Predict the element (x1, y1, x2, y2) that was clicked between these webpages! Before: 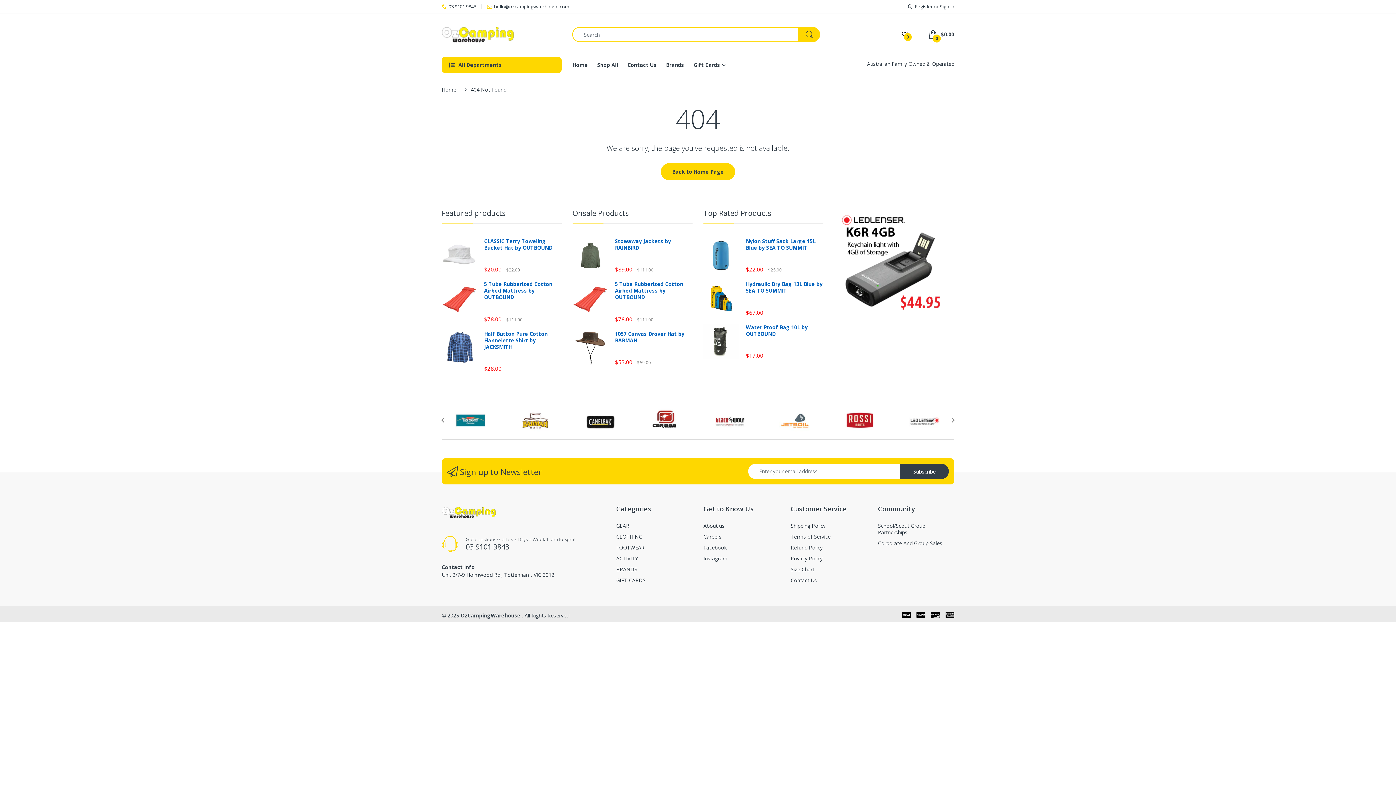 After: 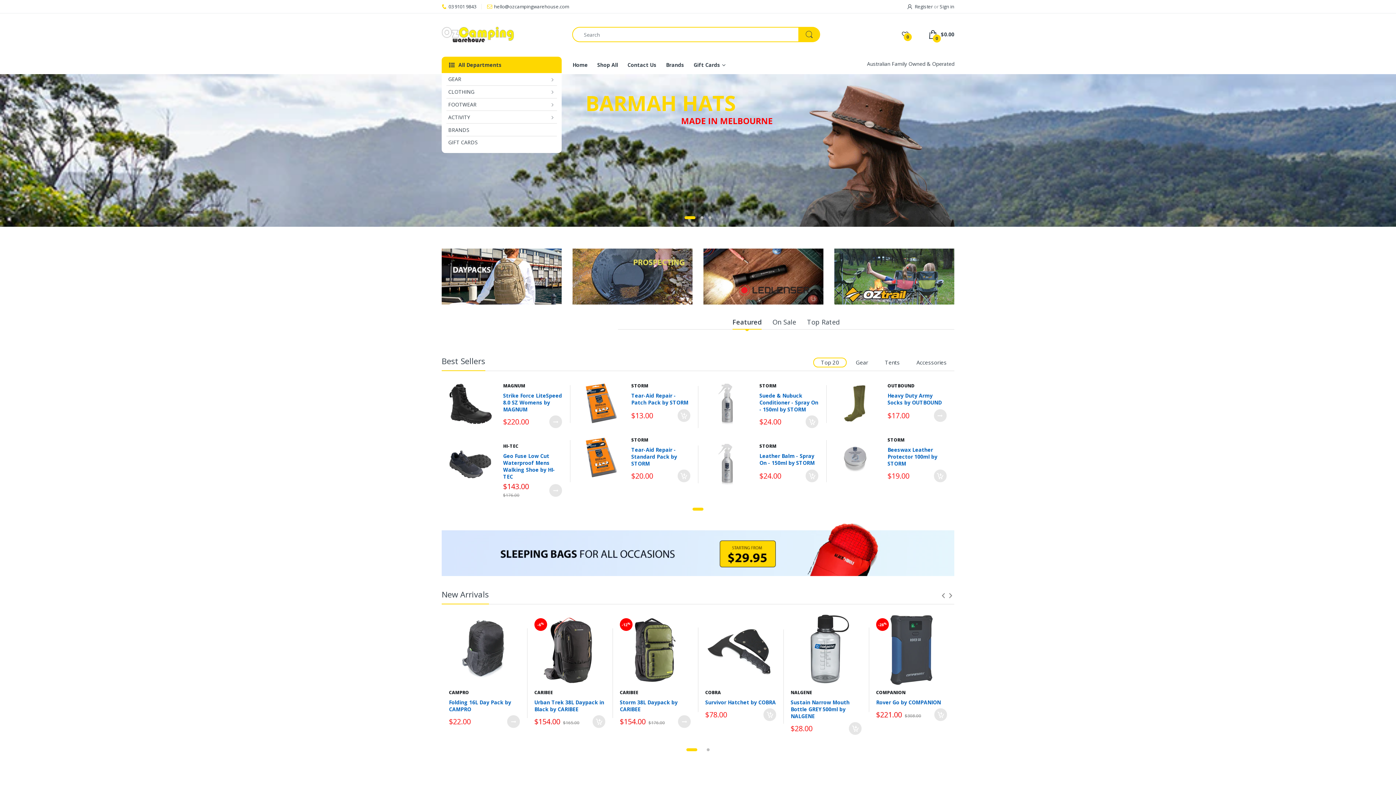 Action: label: Home bbox: (572, 55, 588, 74)